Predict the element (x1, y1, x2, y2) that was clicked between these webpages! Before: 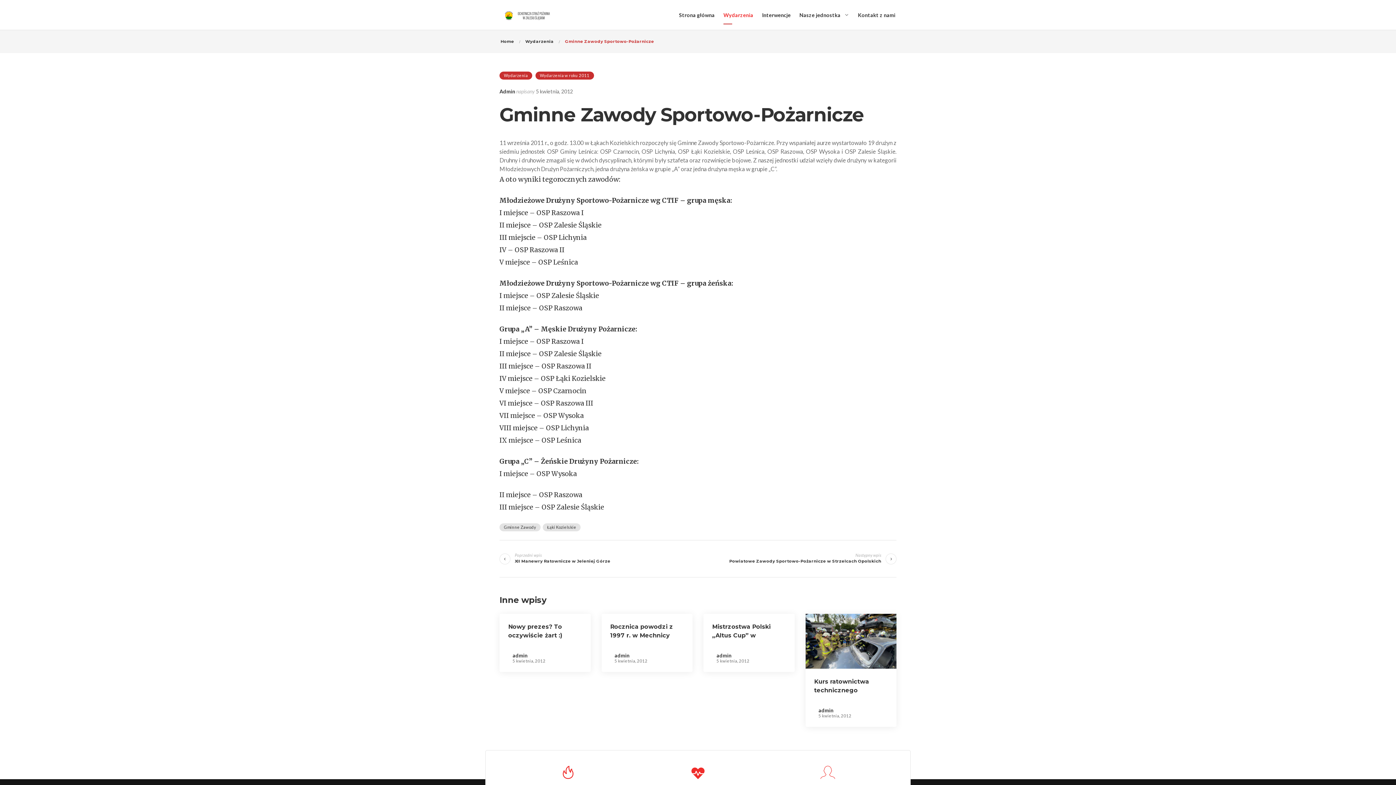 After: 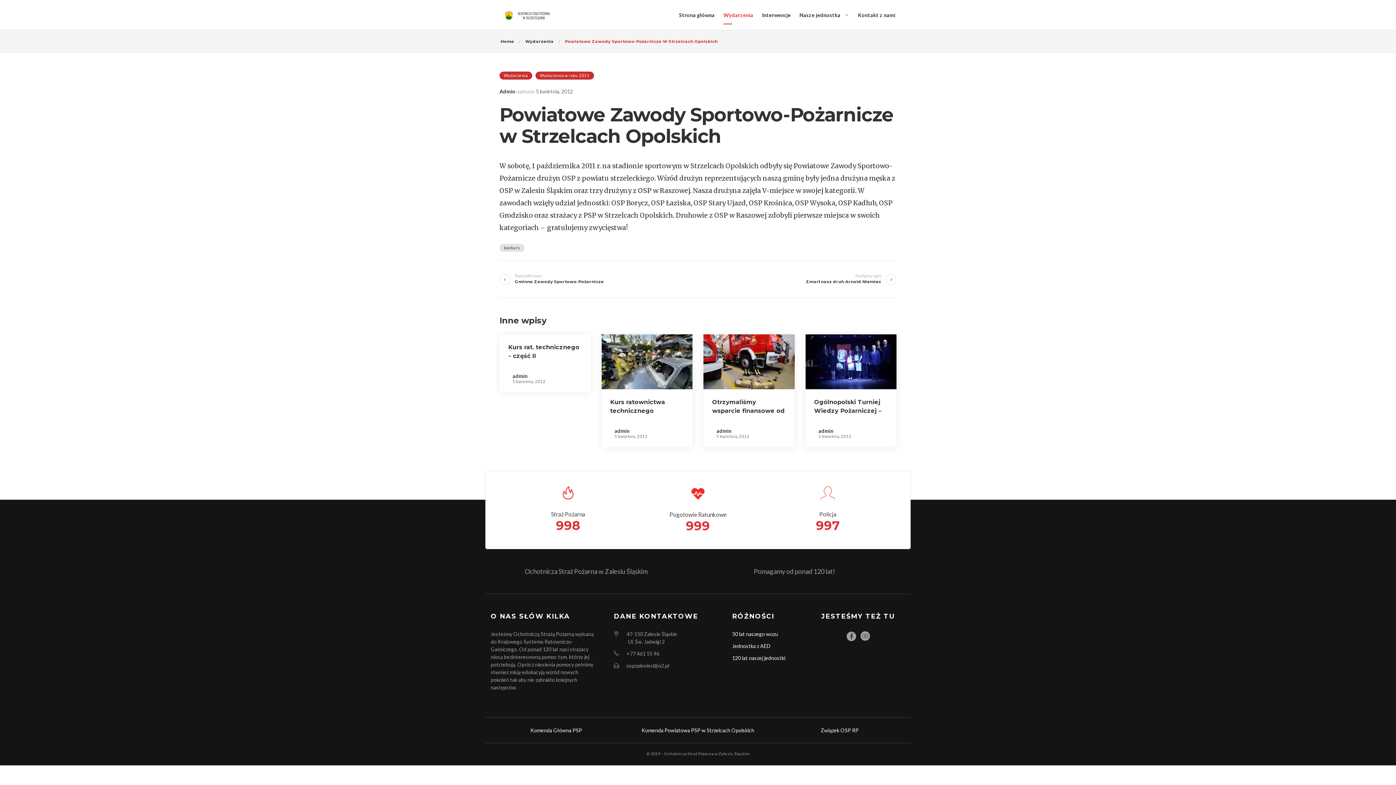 Action: bbox: (729, 552, 881, 564) label: Następny wpis
Powiatowe Zawody Sportowo-Pożarnicze w Strzelcach Opolskich